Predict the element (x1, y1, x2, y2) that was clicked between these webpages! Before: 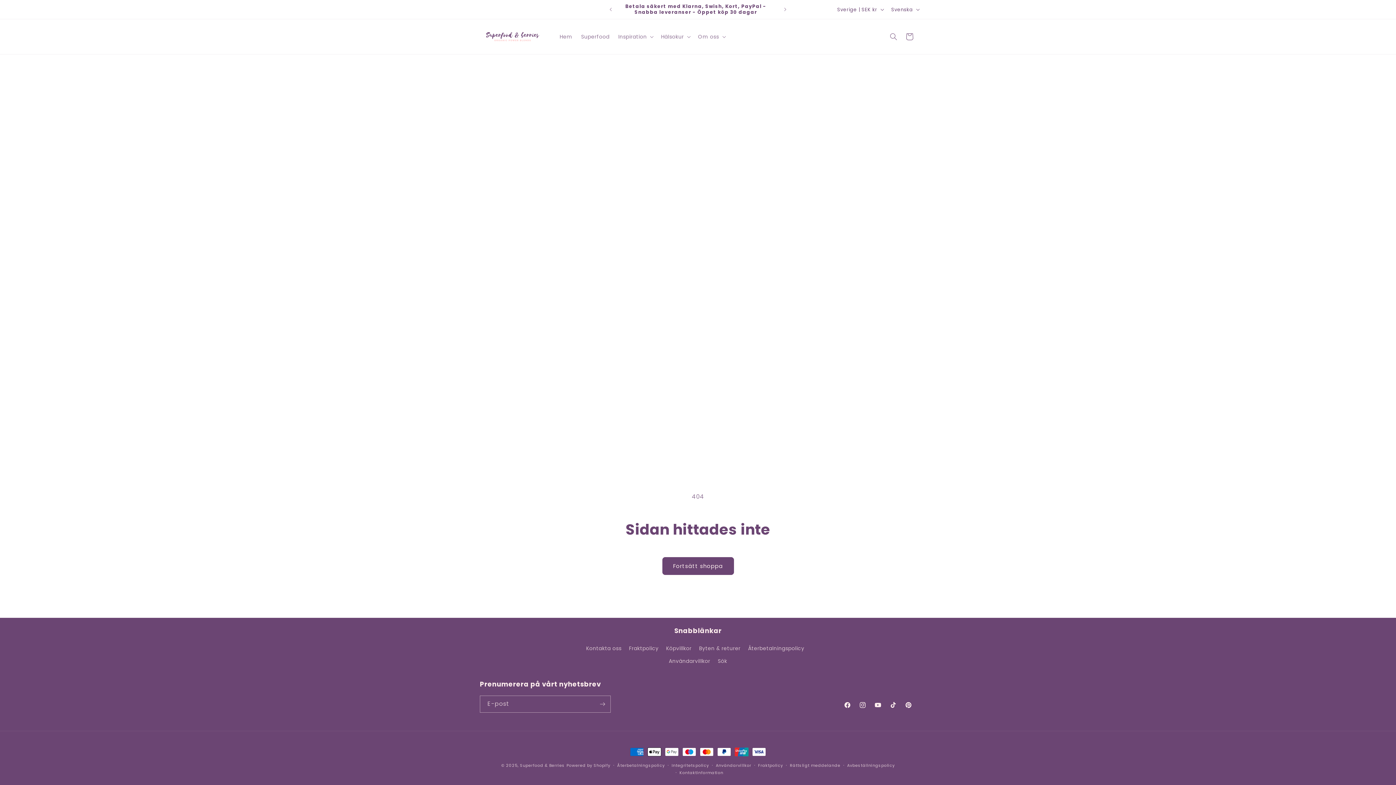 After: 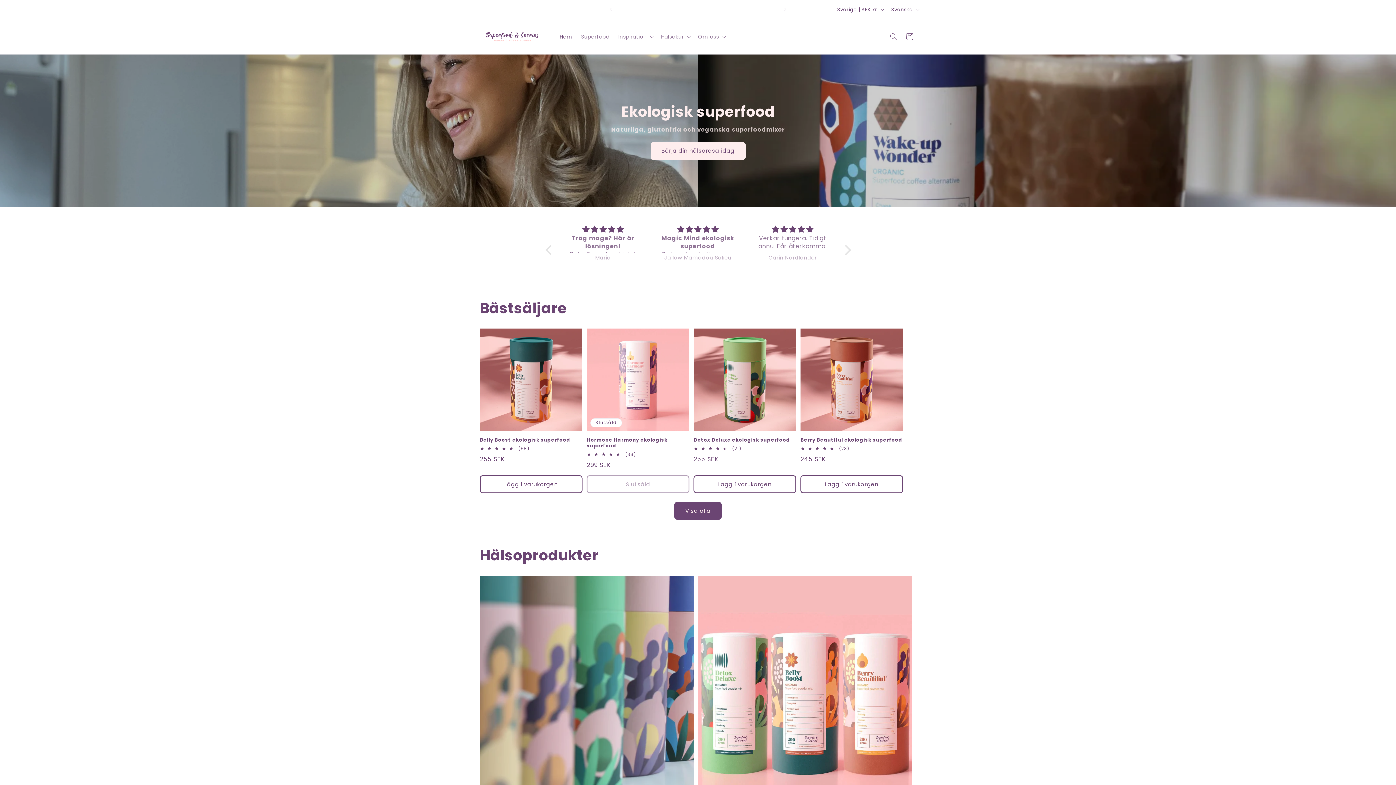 Action: label: Superfood & Berries bbox: (520, 762, 564, 768)